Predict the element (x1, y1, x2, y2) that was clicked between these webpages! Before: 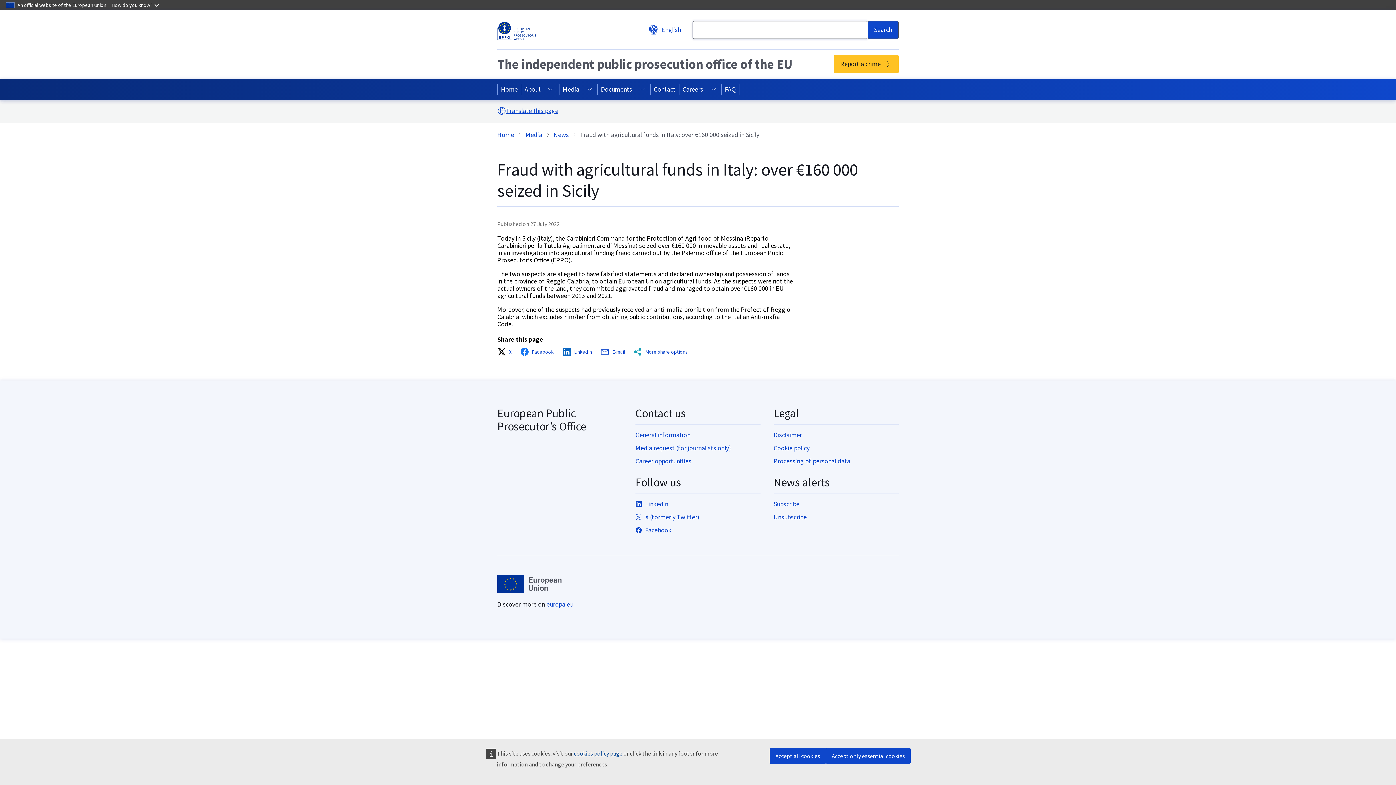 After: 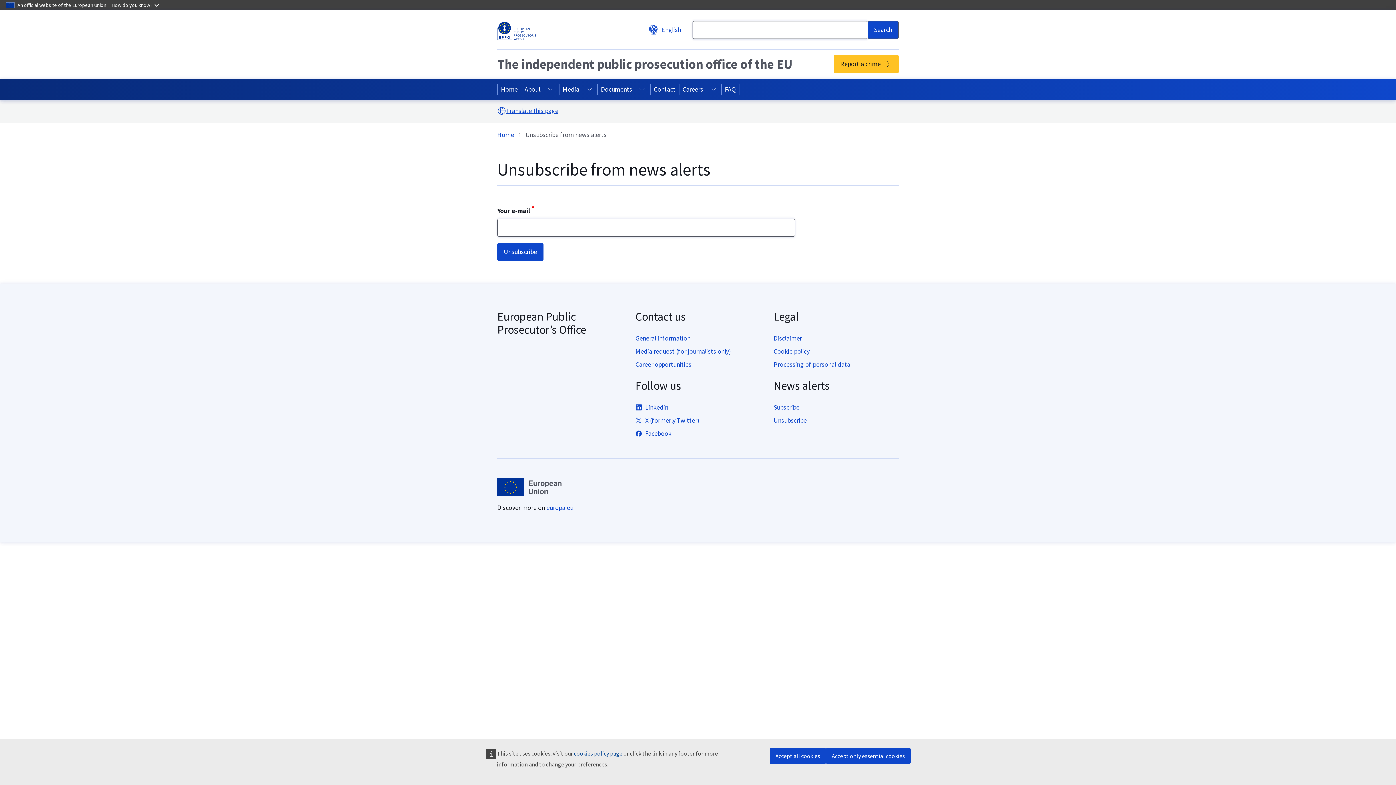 Action: label: Unsubscribe bbox: (773, 512, 806, 521)